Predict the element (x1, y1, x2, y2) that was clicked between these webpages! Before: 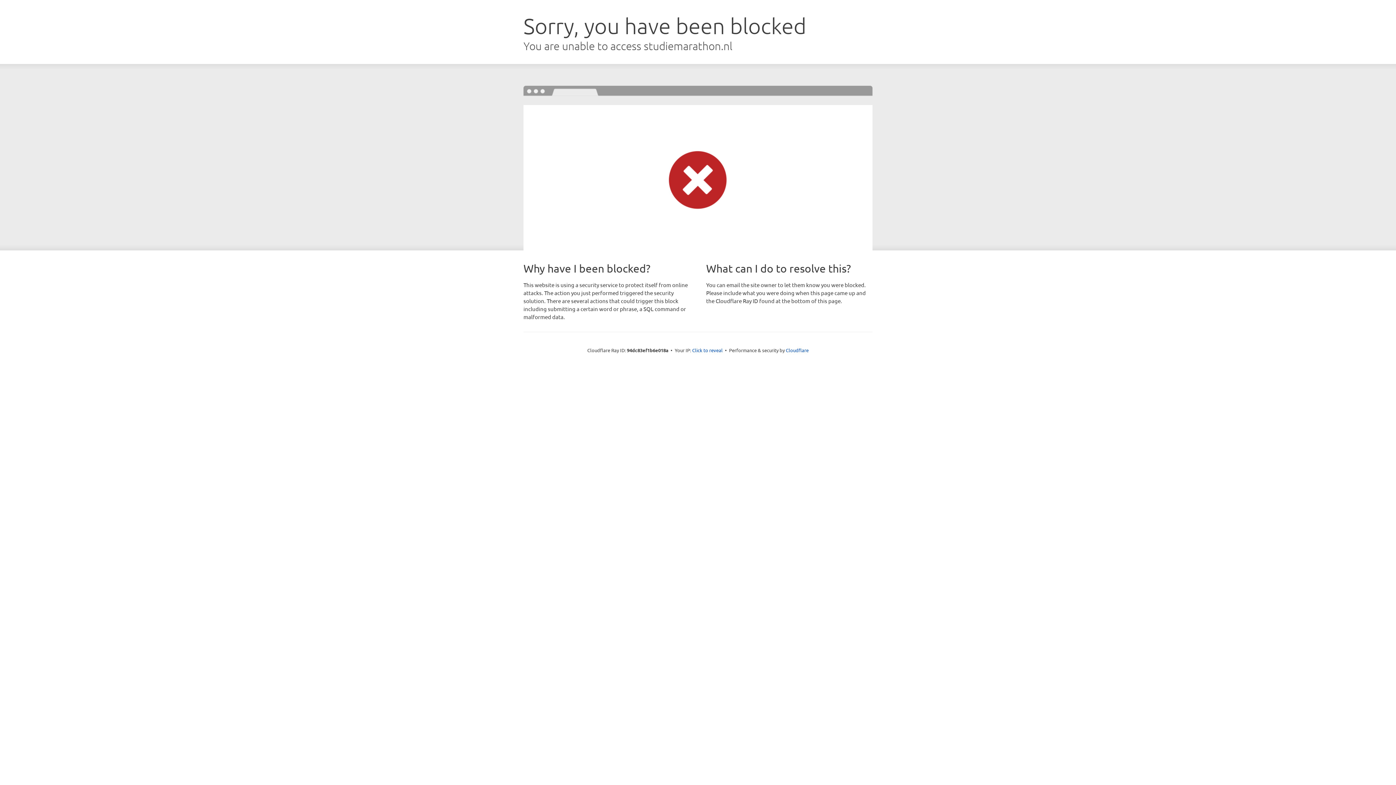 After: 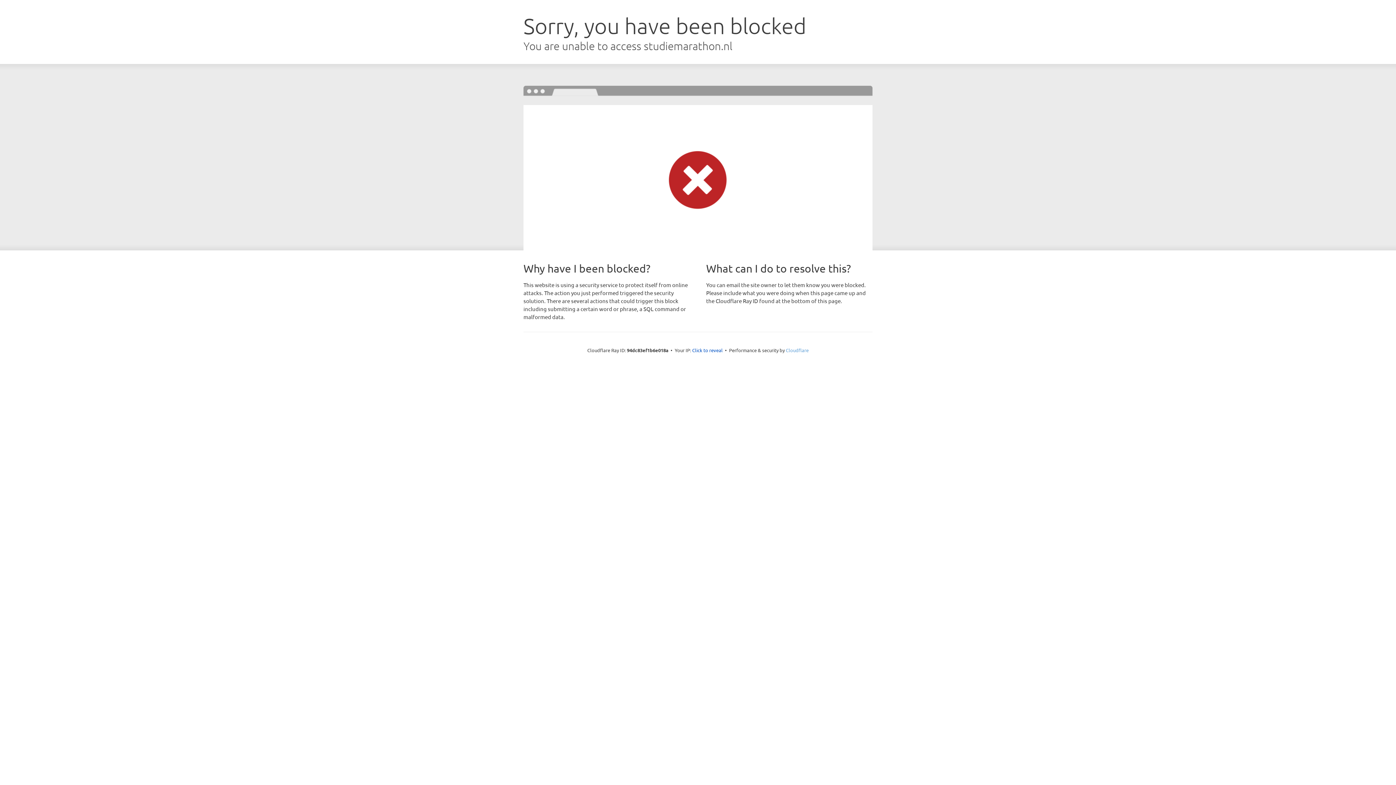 Action: label: Cloudflare bbox: (786, 347, 808, 353)